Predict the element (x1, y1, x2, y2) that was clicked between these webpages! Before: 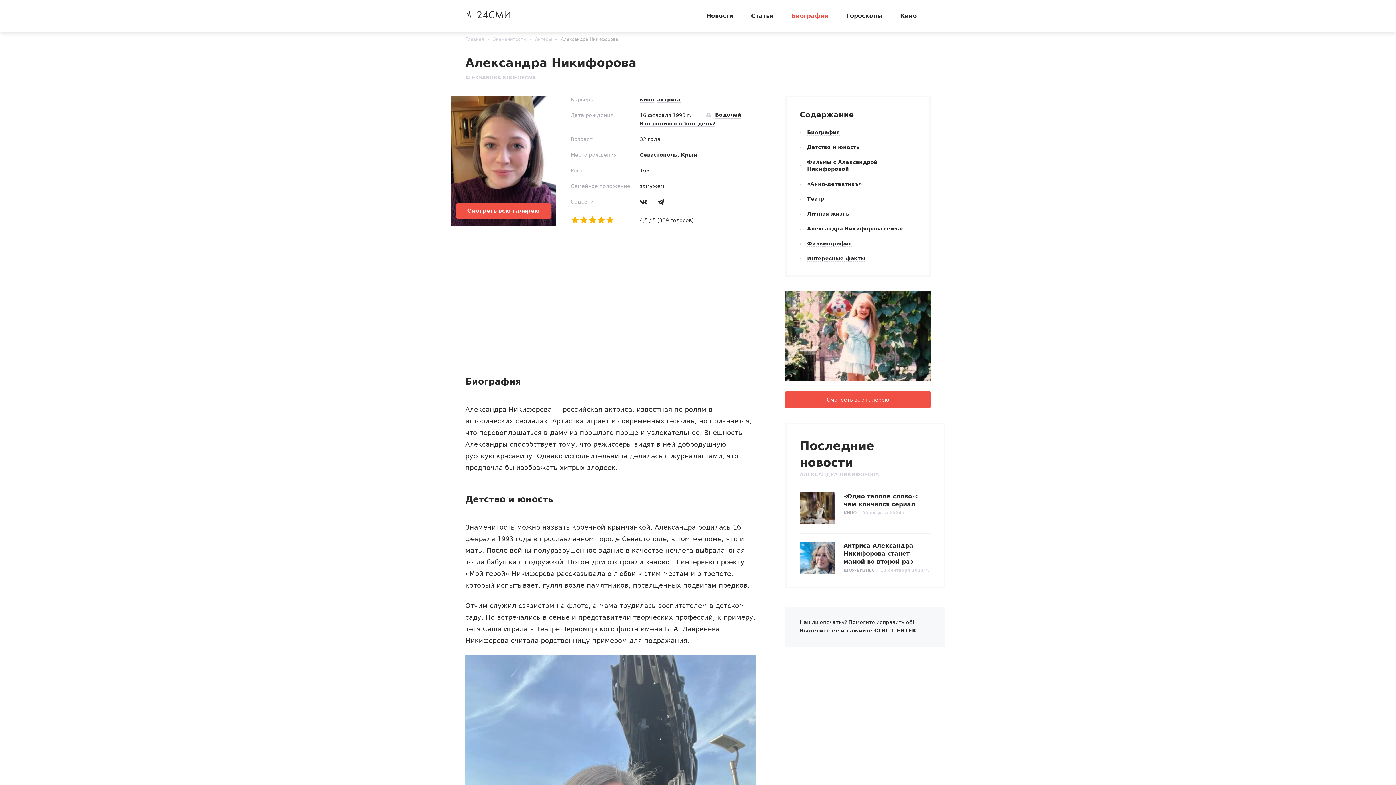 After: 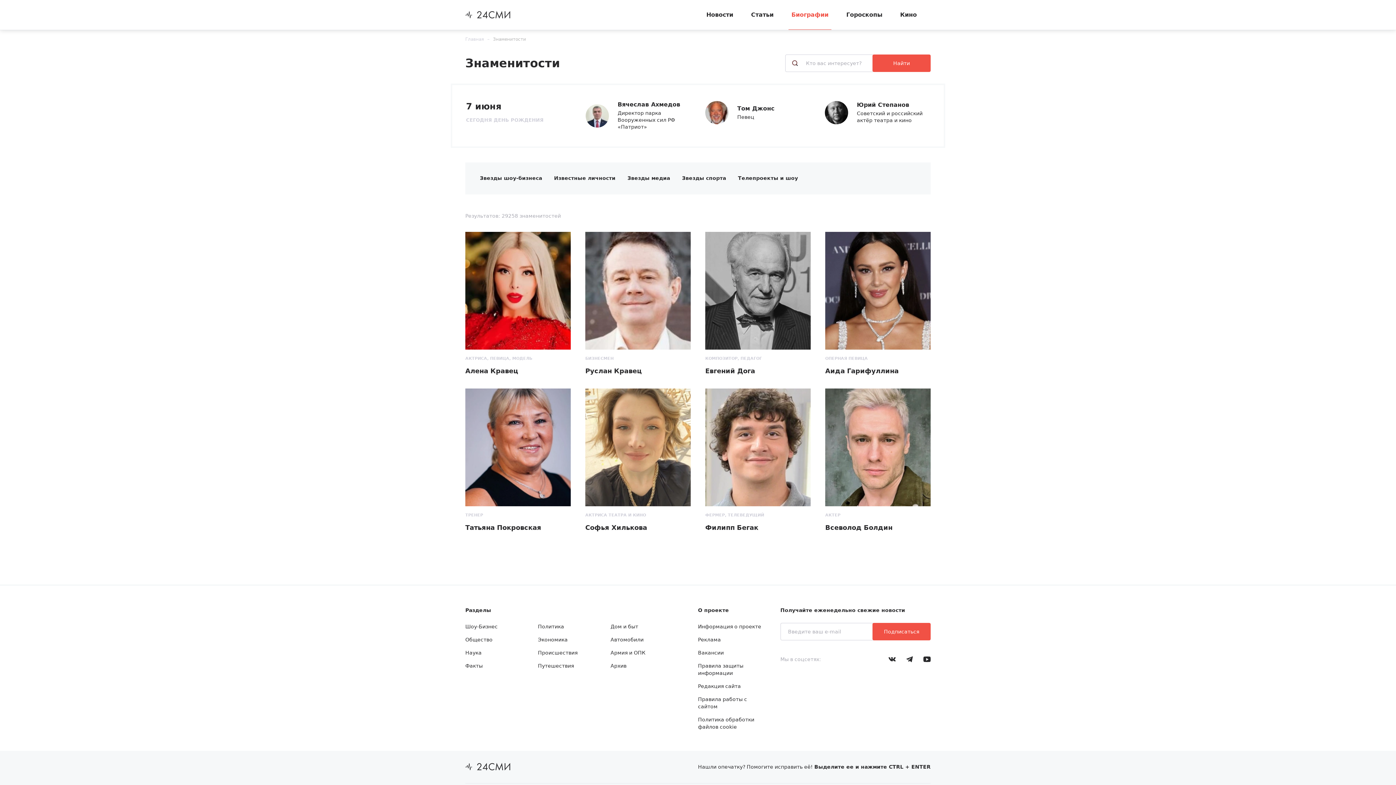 Action: bbox: (788, 12, 831, 20) label: Биографии